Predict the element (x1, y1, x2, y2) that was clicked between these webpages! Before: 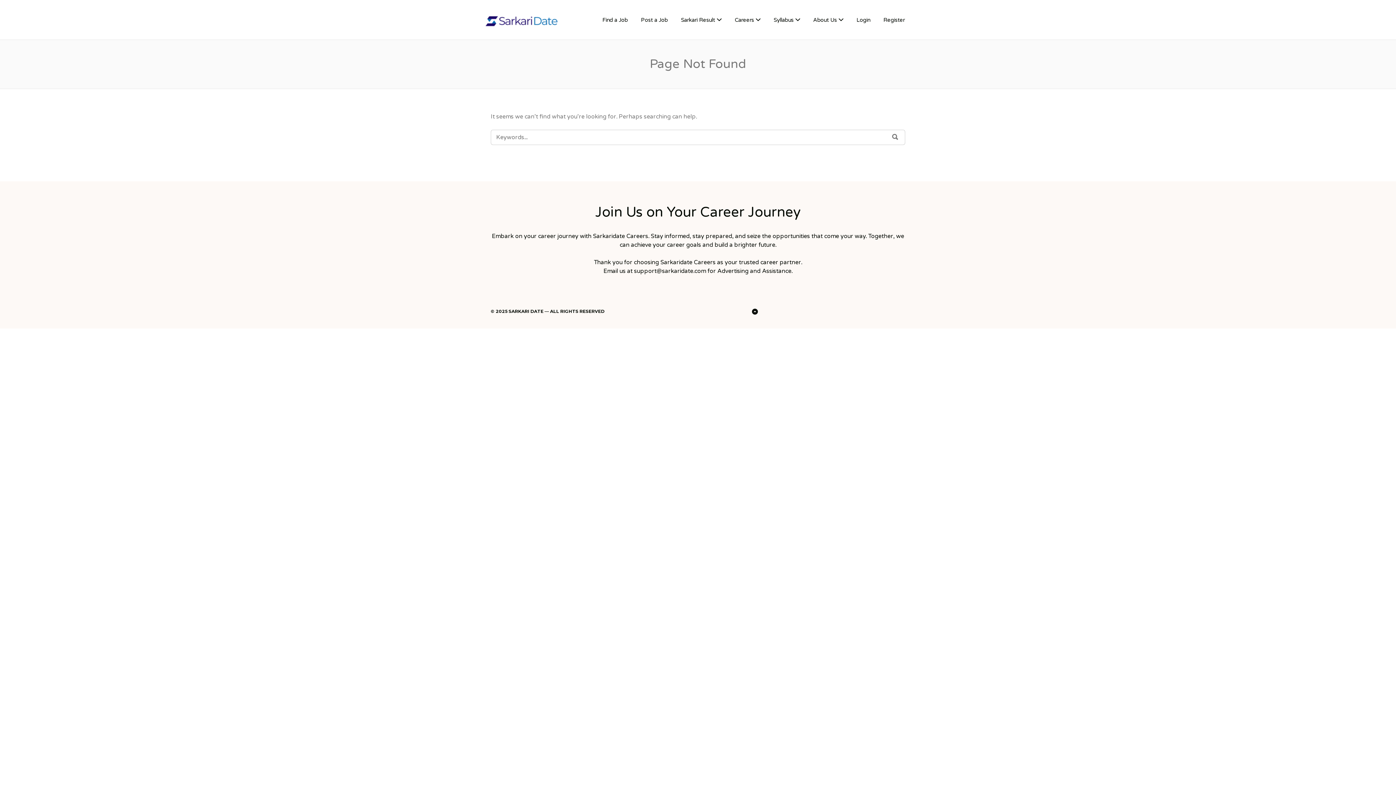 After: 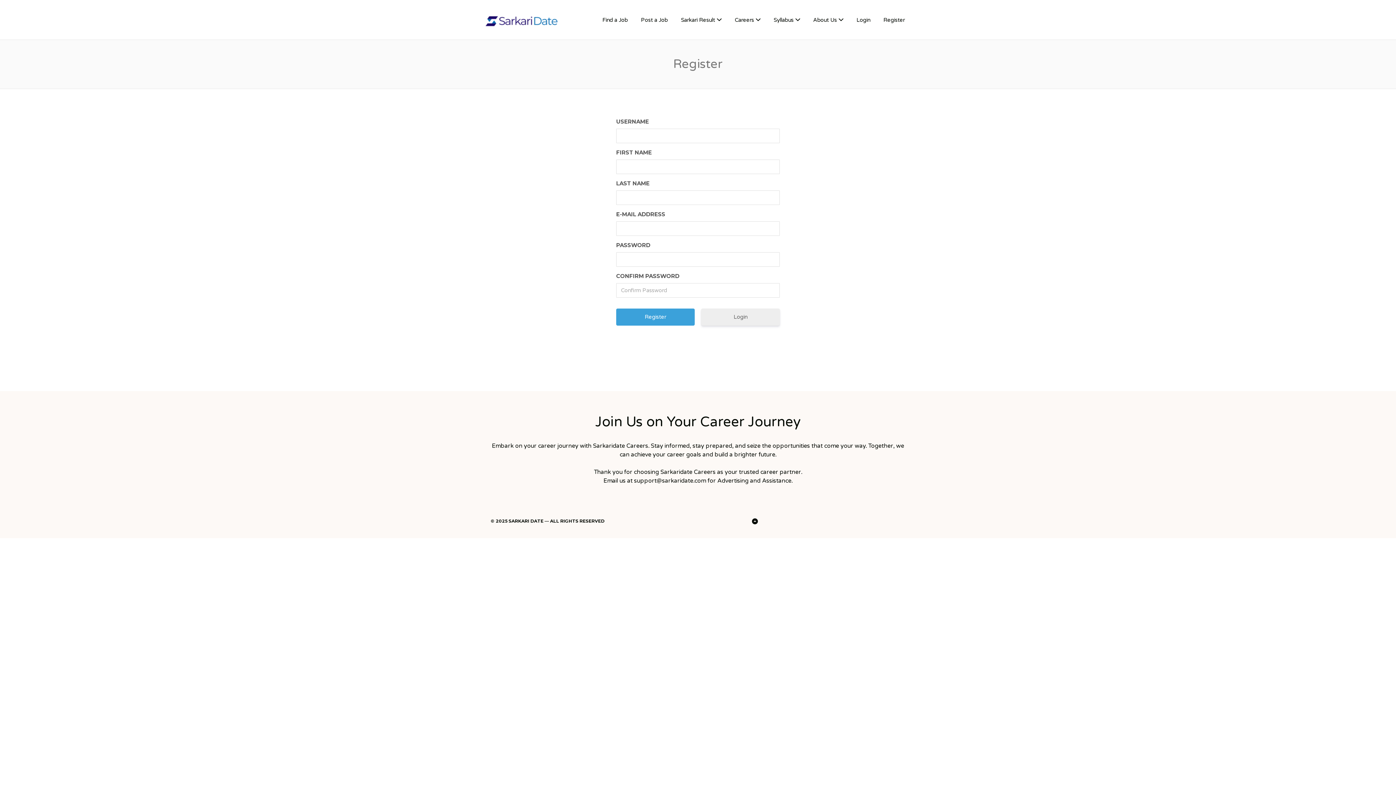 Action: bbox: (877, 12, 910, 27) label: Register